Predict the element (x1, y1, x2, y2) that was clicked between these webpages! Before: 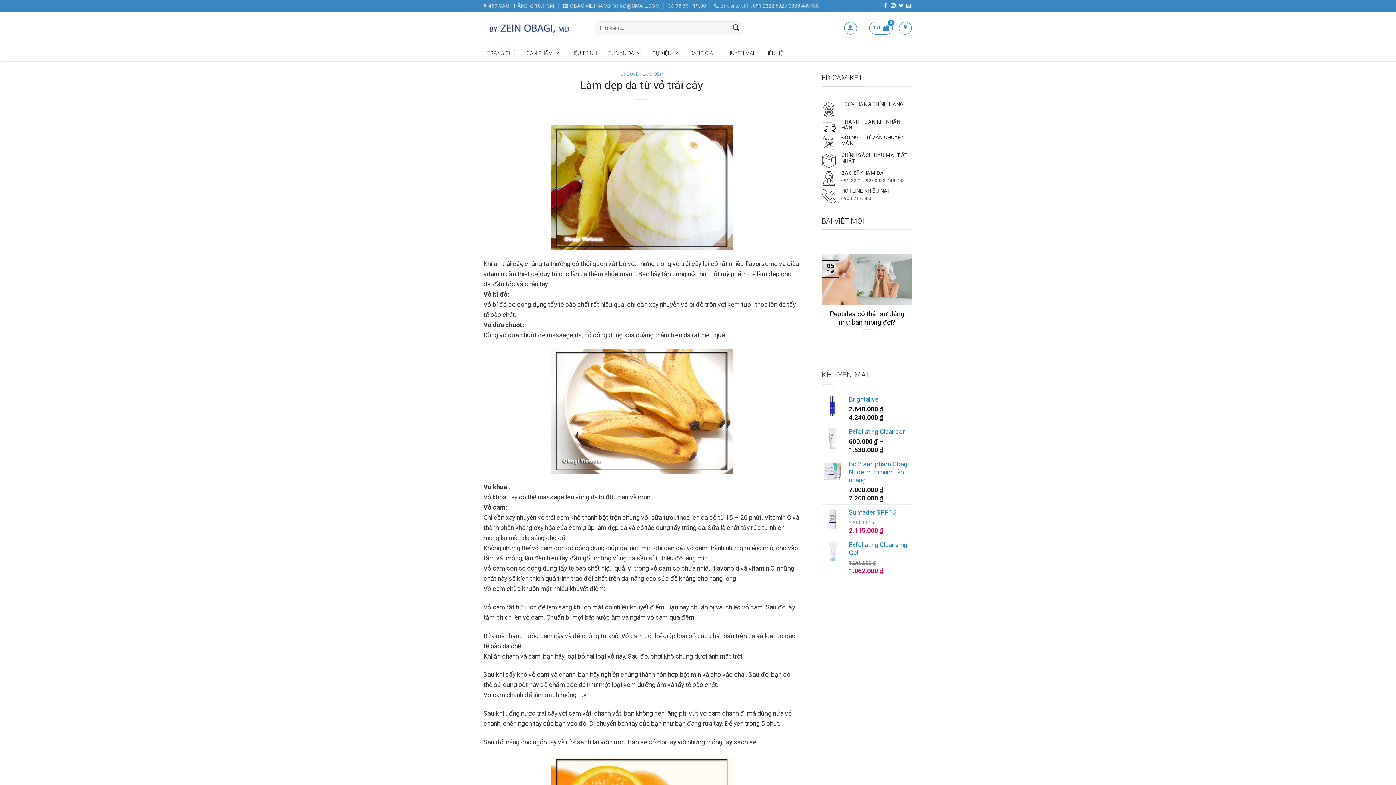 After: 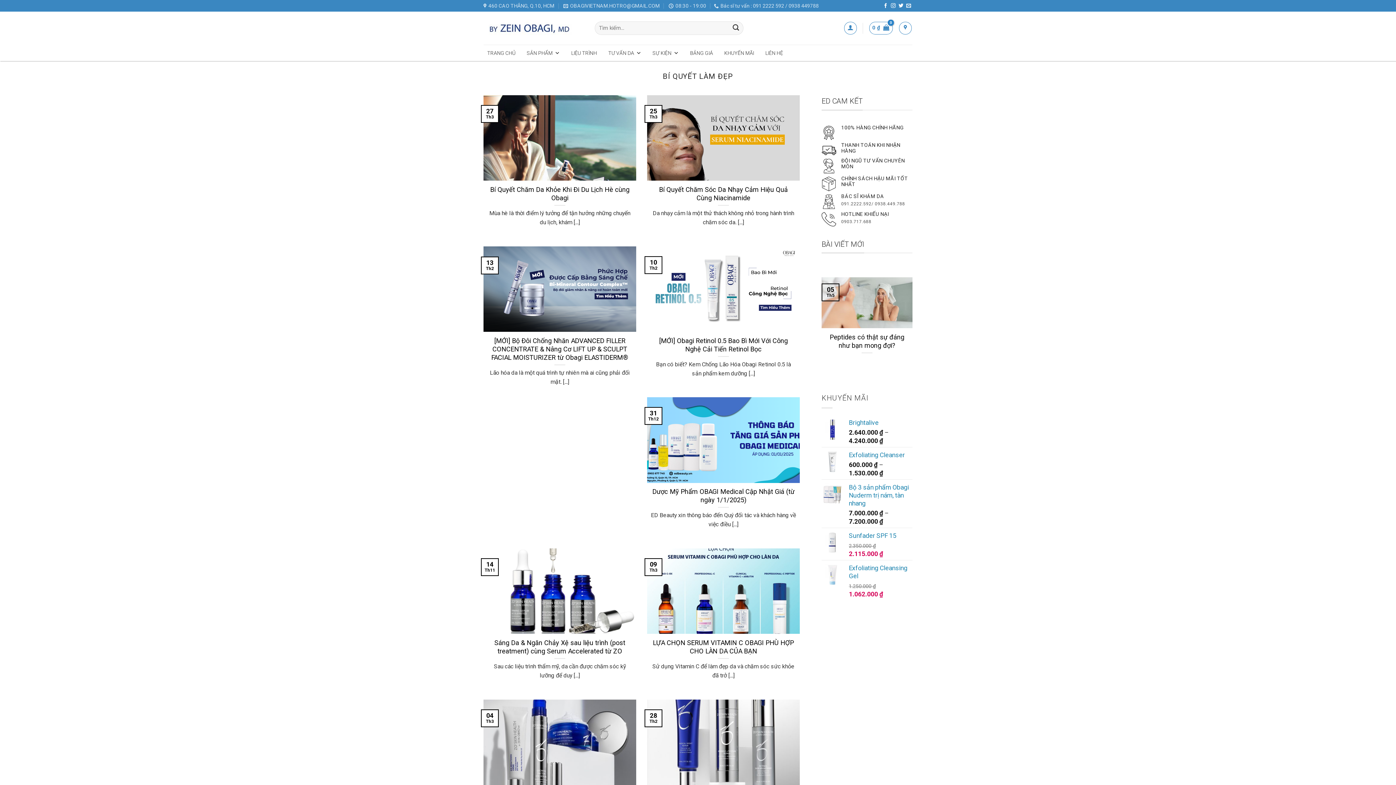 Action: label: BÍ QUYẾT LÀM ĐẸP bbox: (620, 71, 662, 76)